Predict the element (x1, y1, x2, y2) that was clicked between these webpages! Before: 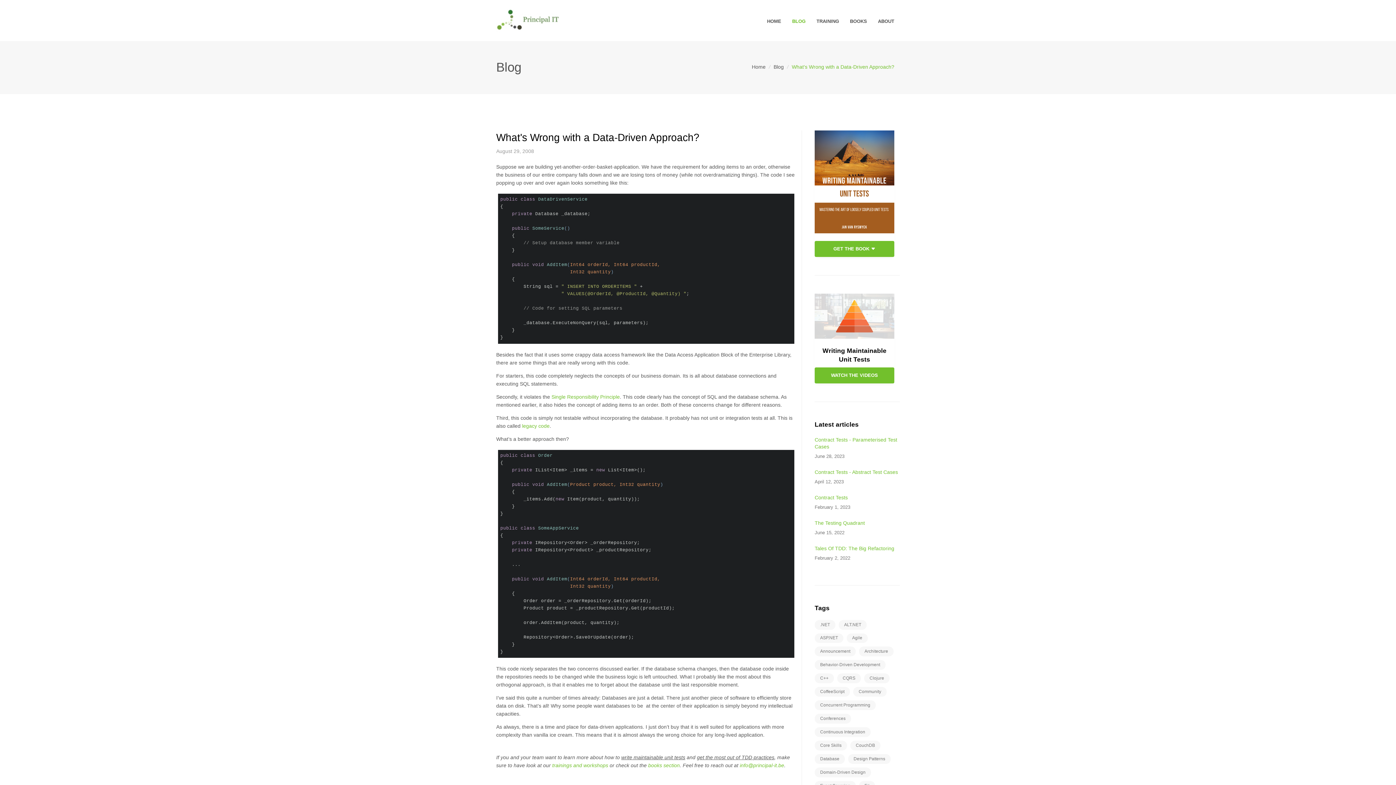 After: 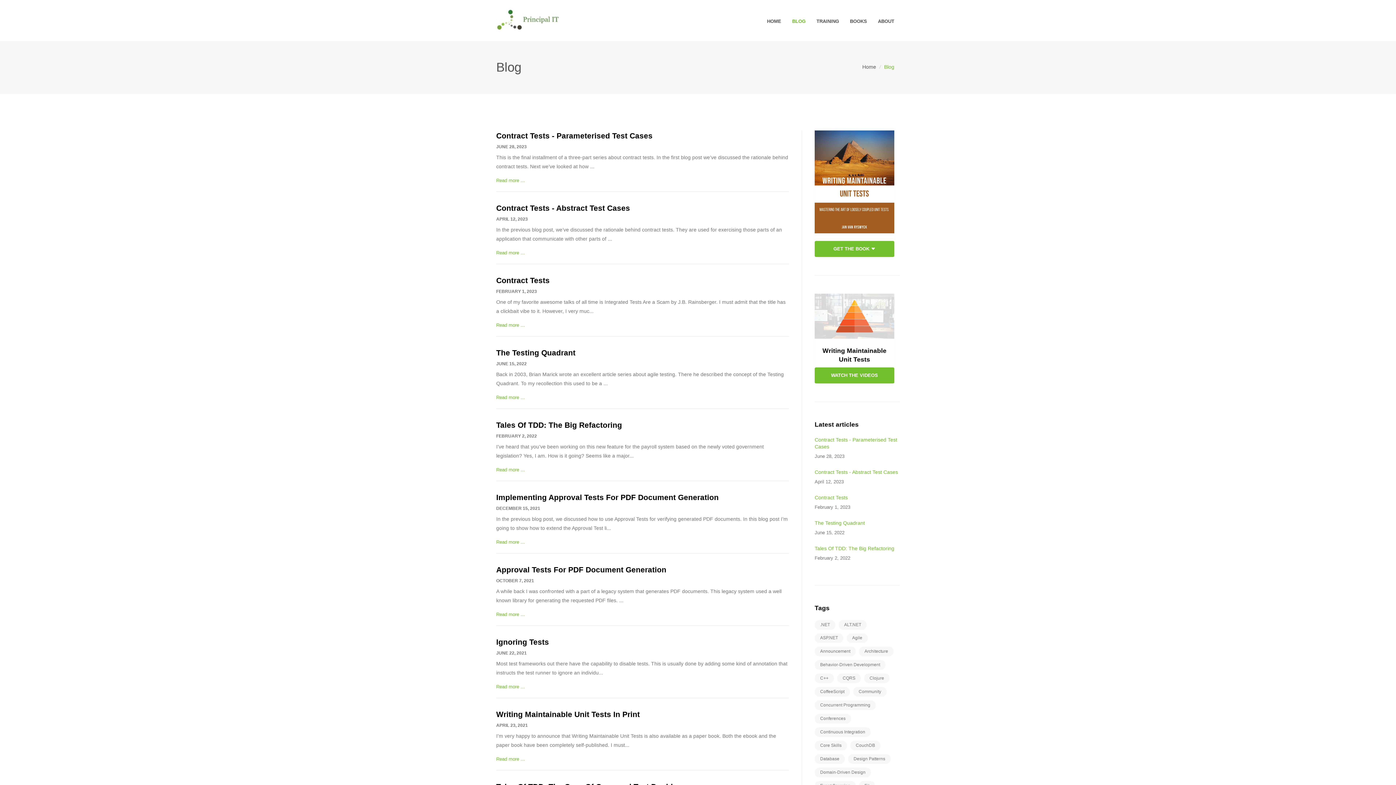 Action: label: BLOG bbox: (792, 15, 805, 27)